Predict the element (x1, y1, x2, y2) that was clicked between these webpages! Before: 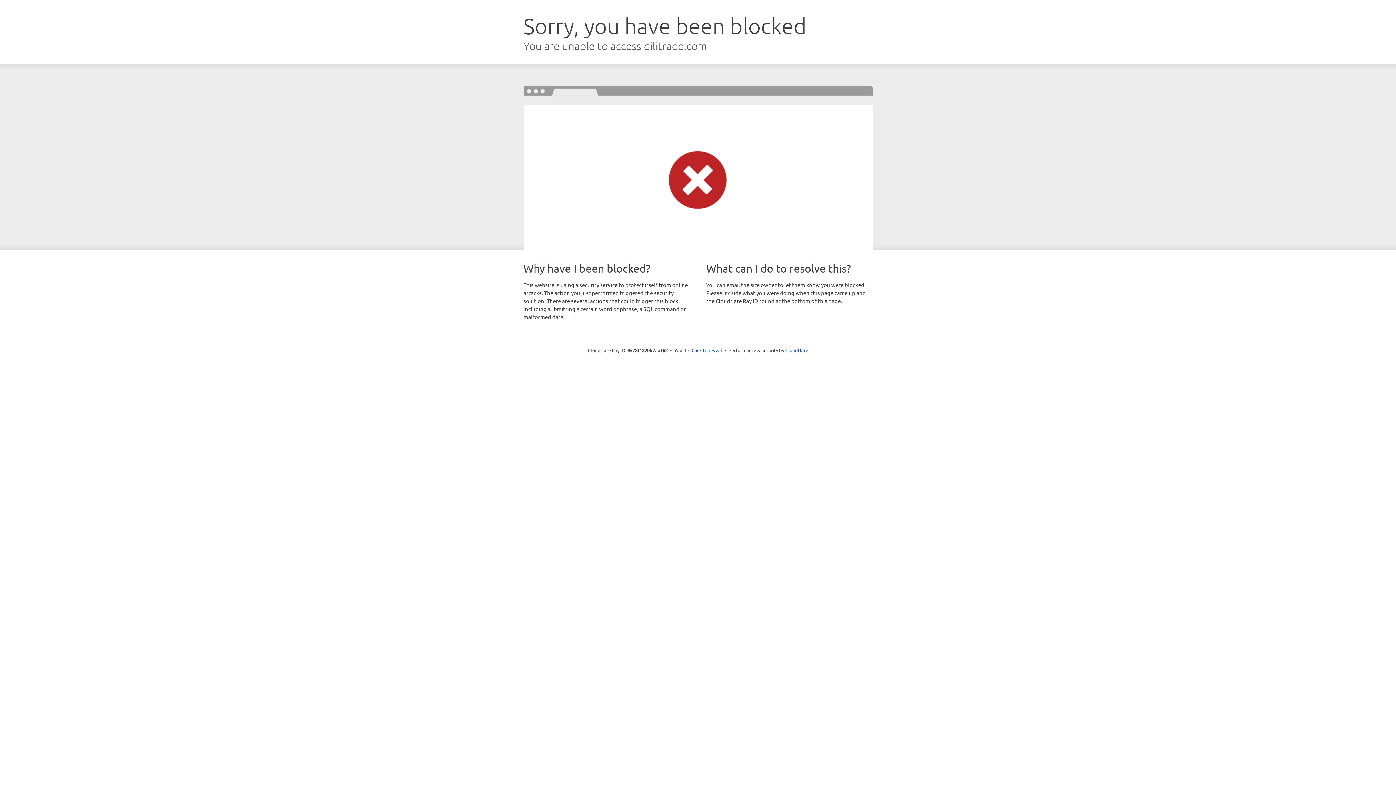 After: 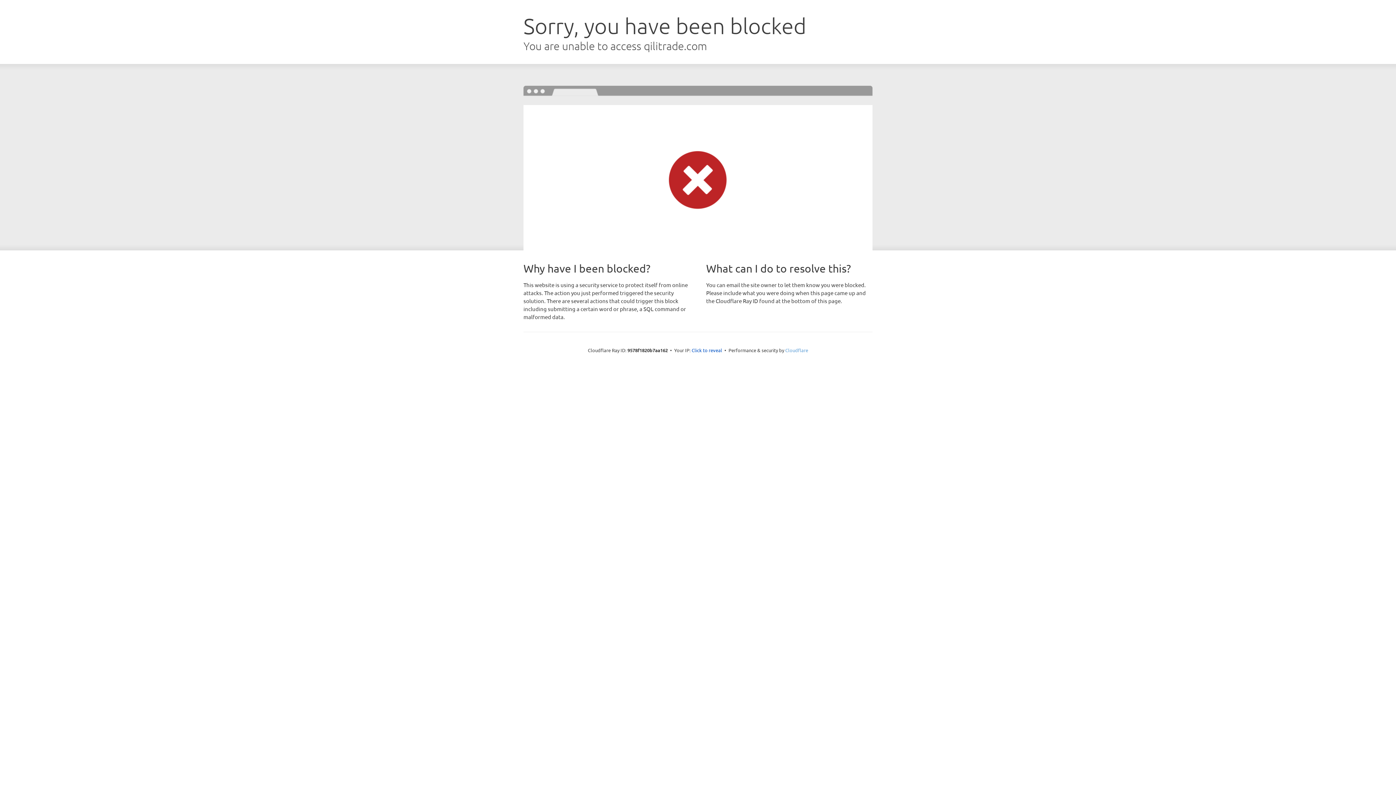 Action: label: Cloudflare bbox: (785, 347, 808, 353)